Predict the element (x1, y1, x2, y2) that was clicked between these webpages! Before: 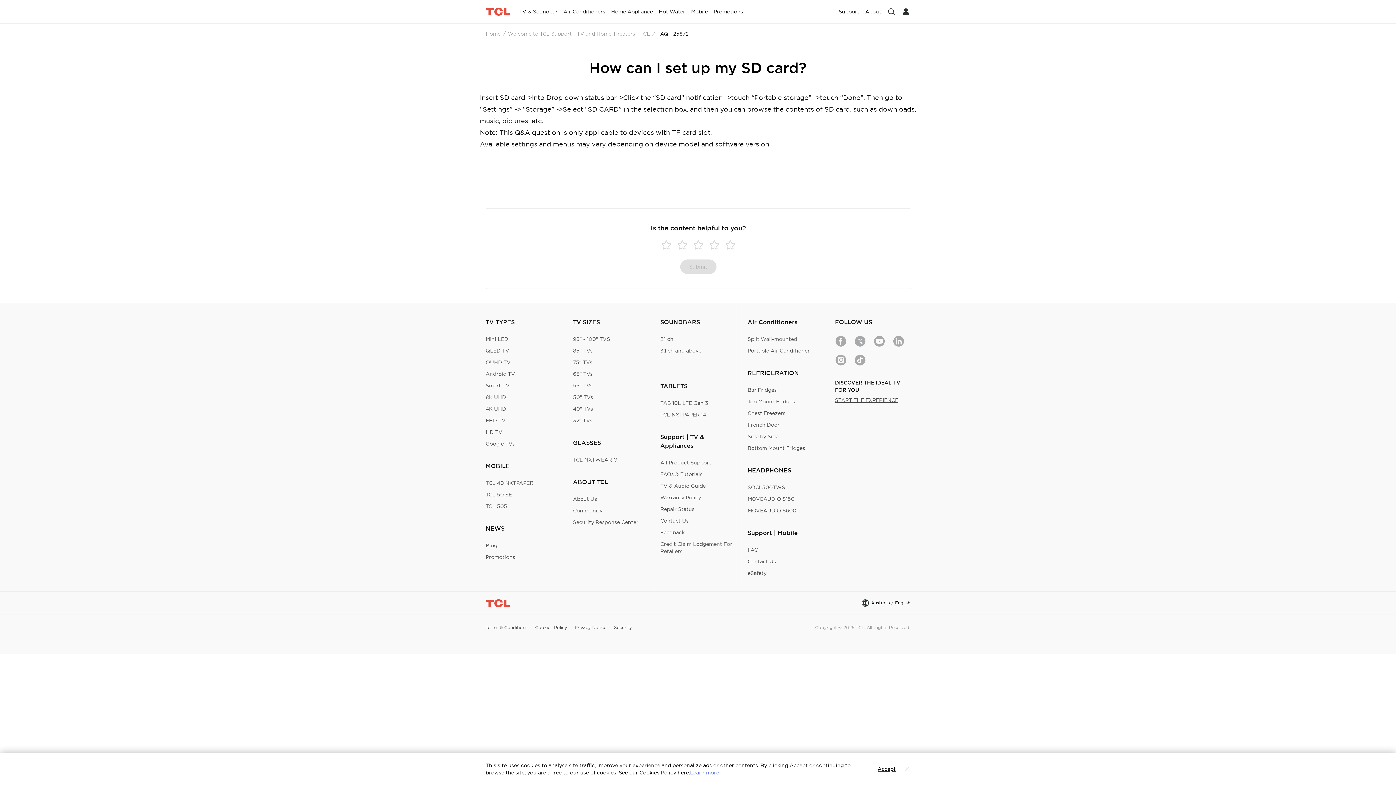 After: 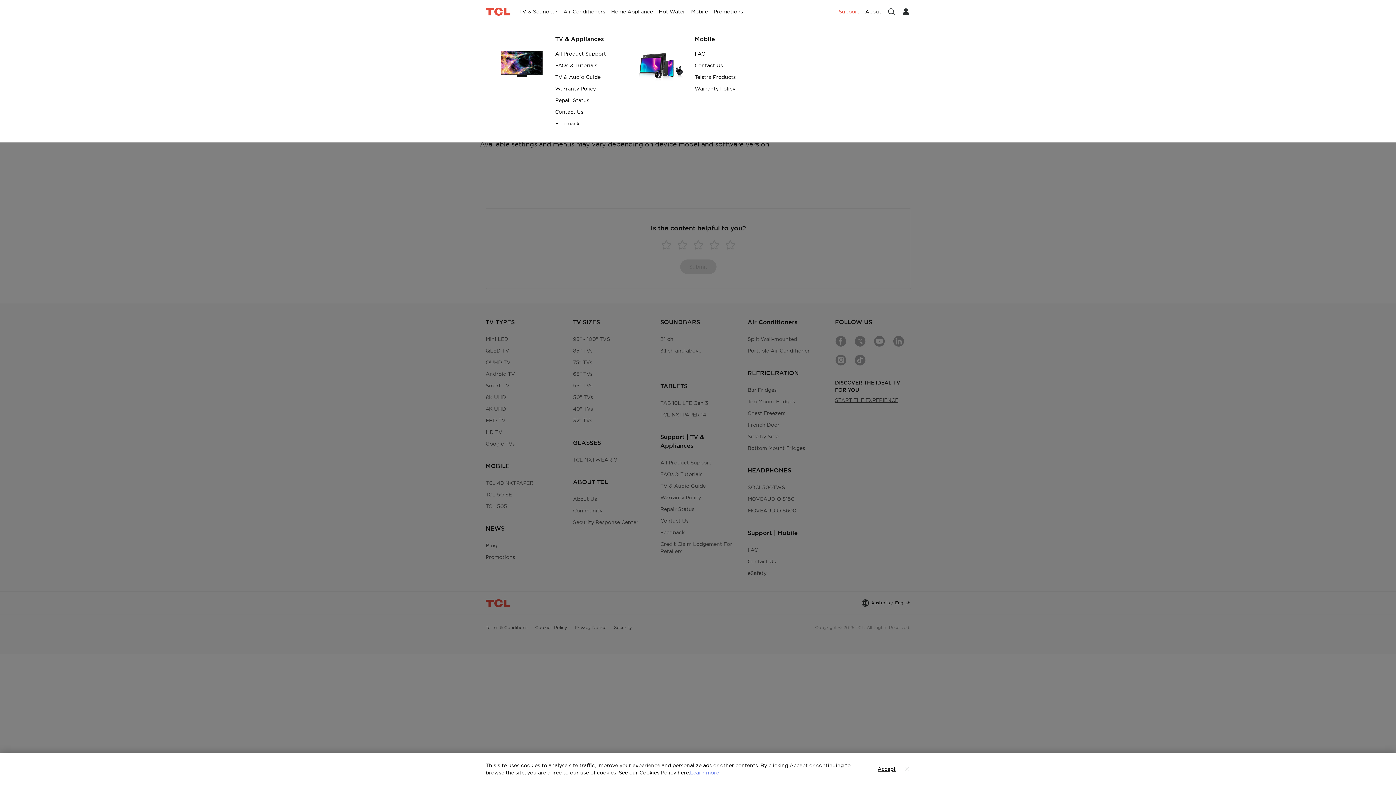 Action: bbox: (836, 0, 862, 23) label: Support